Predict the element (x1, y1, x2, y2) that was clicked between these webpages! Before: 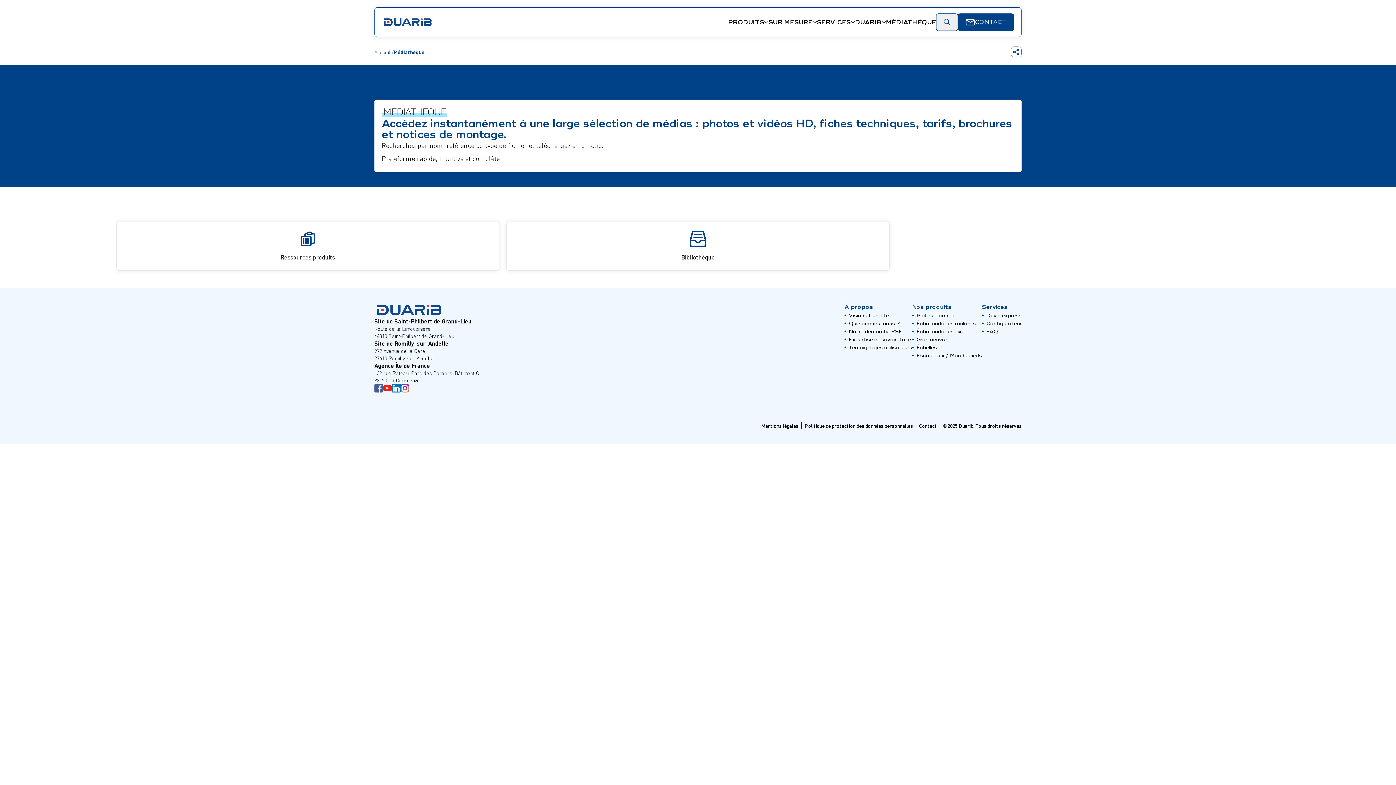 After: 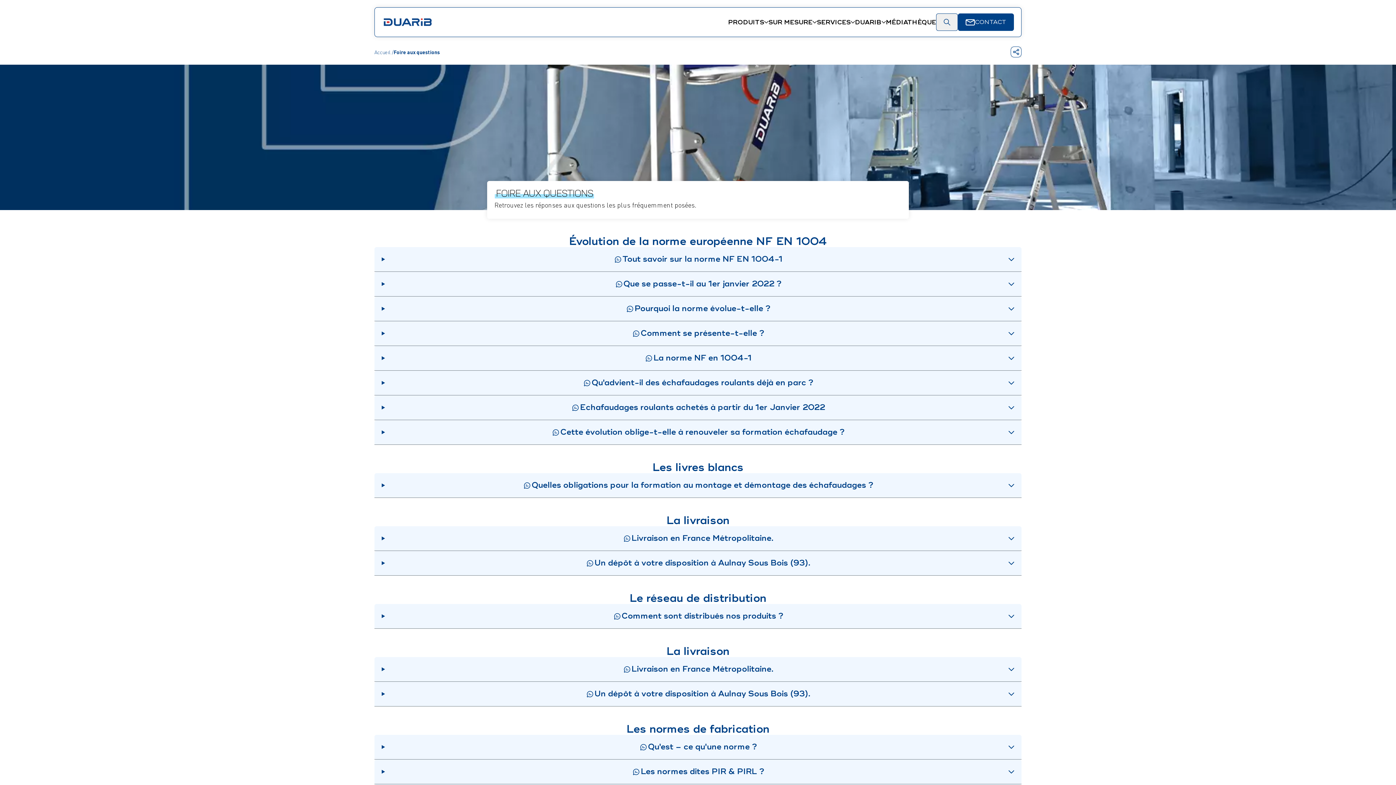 Action: label: FAQ bbox: (986, 328, 998, 334)